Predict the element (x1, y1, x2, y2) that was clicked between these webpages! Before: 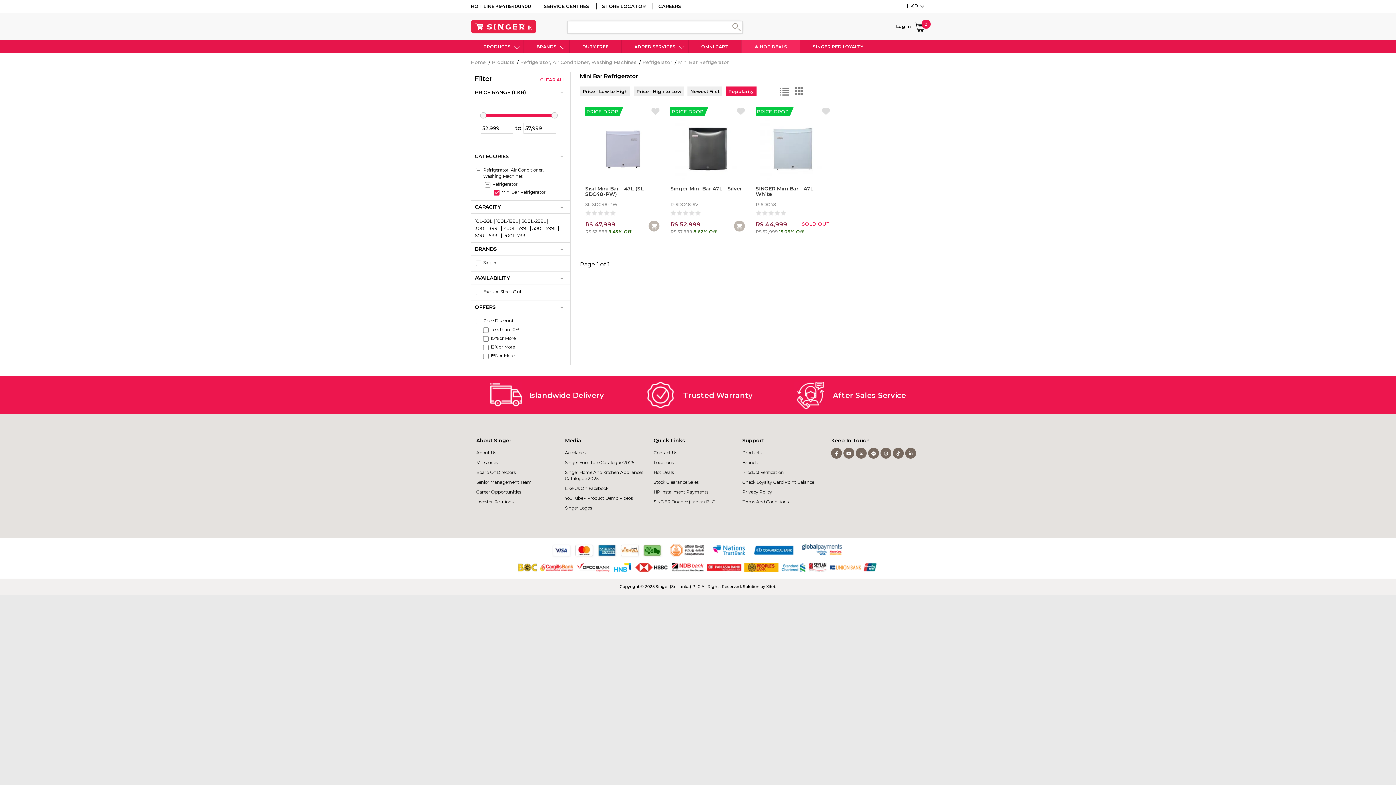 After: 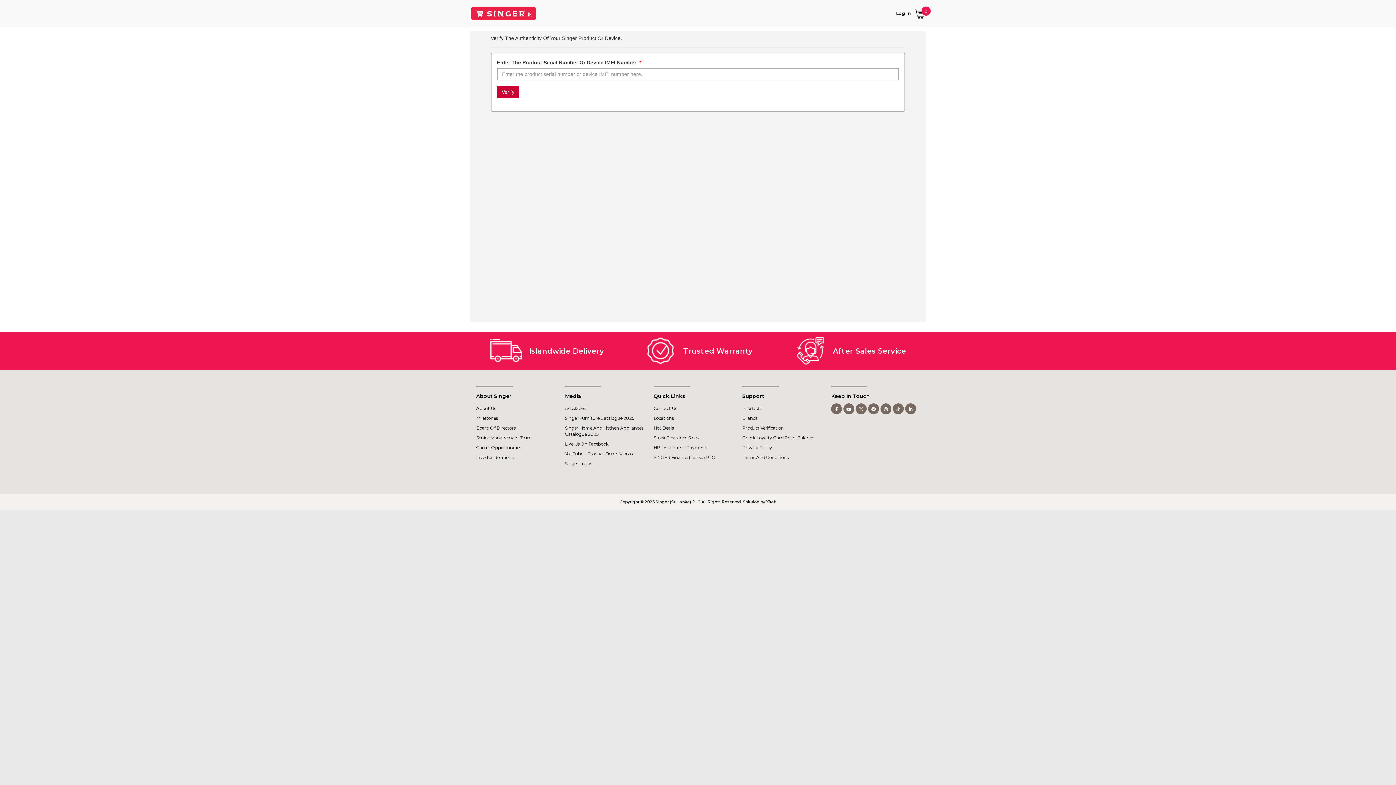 Action: bbox: (742, 469, 831, 475) label: Product Verification